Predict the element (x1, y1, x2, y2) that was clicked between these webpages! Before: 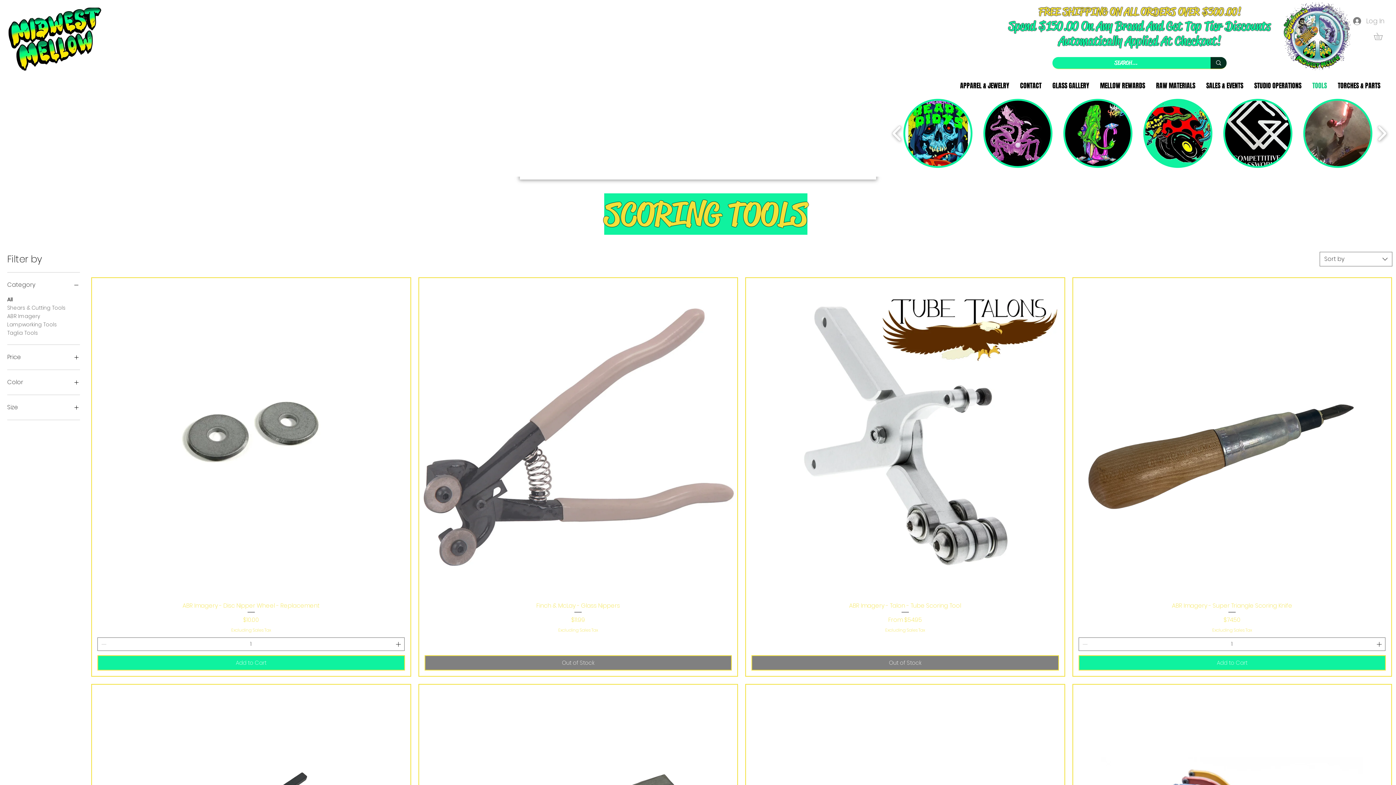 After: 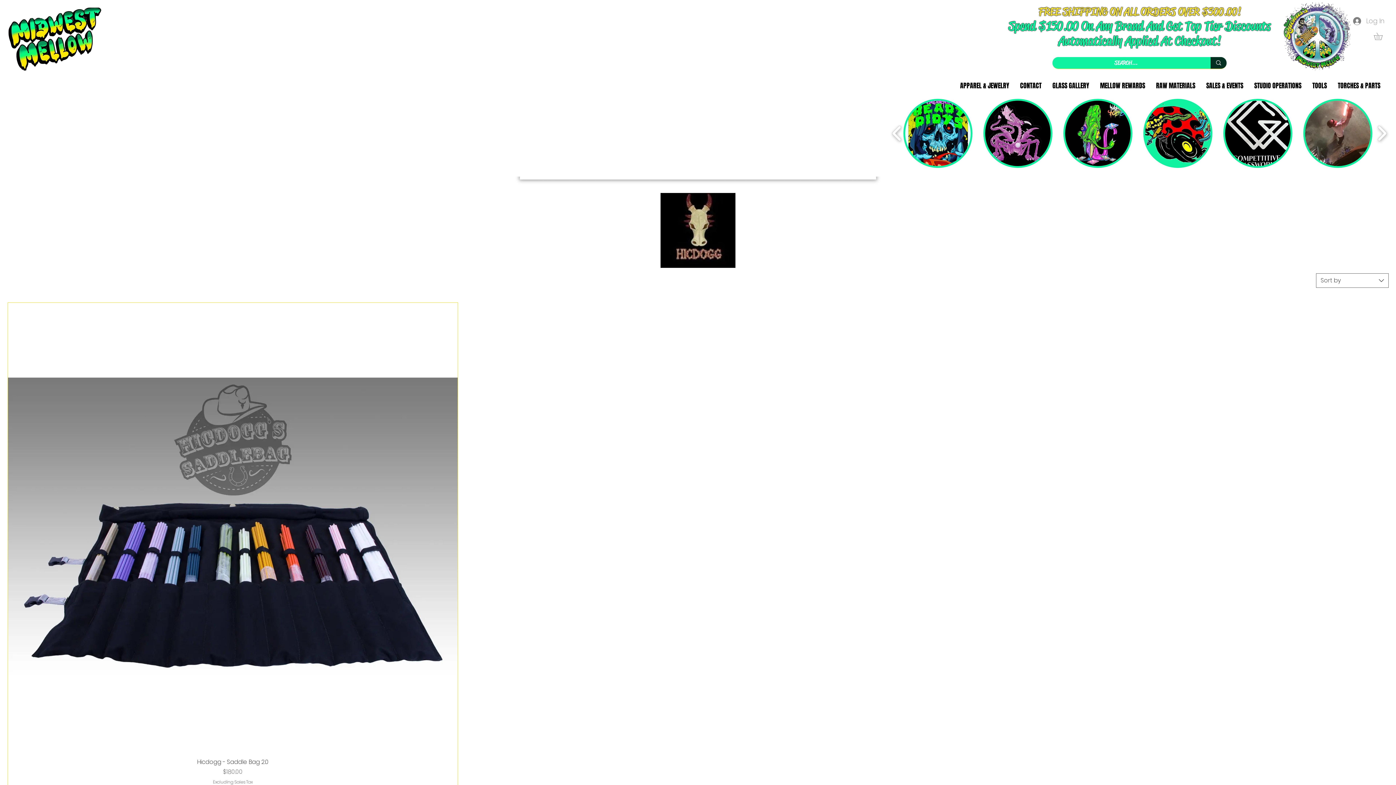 Action: bbox: (983, 98, 1052, 167)